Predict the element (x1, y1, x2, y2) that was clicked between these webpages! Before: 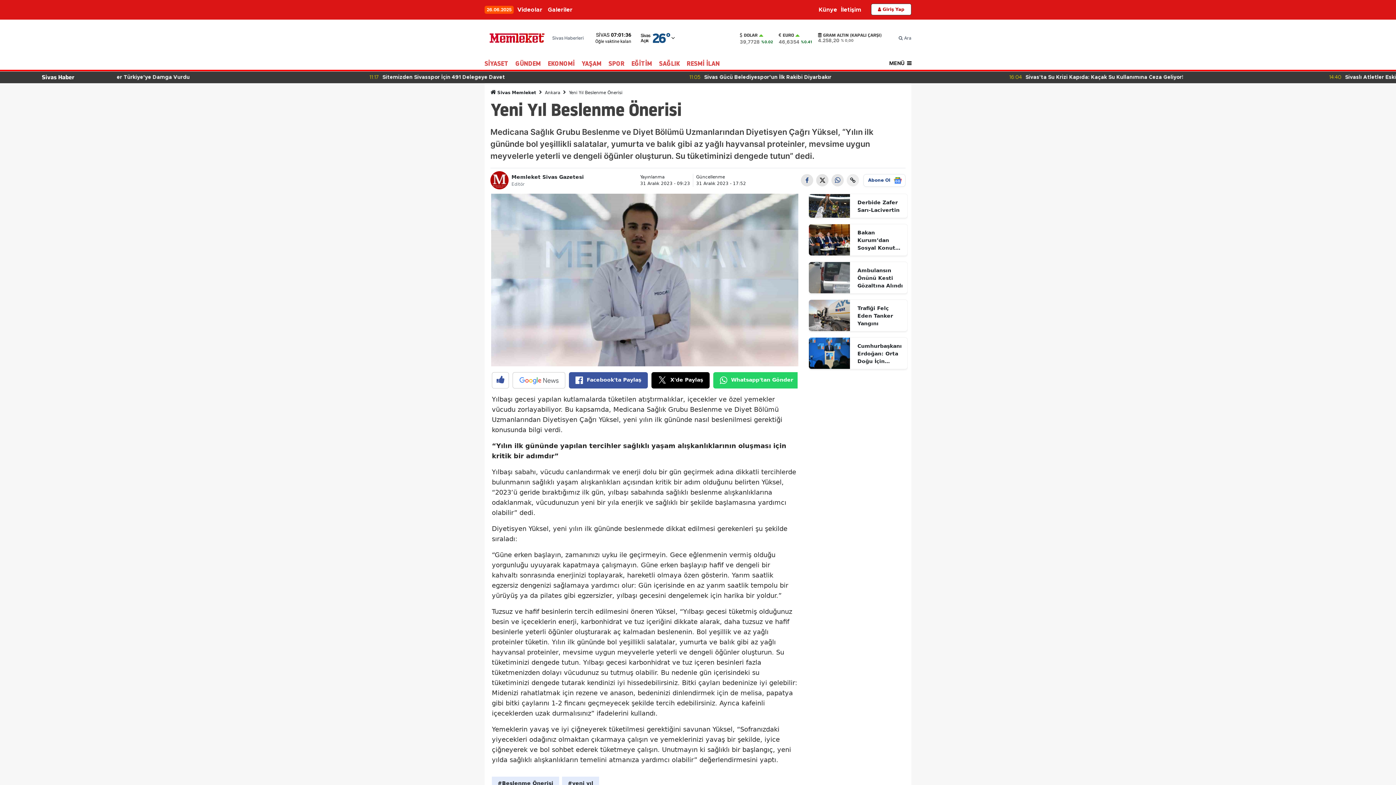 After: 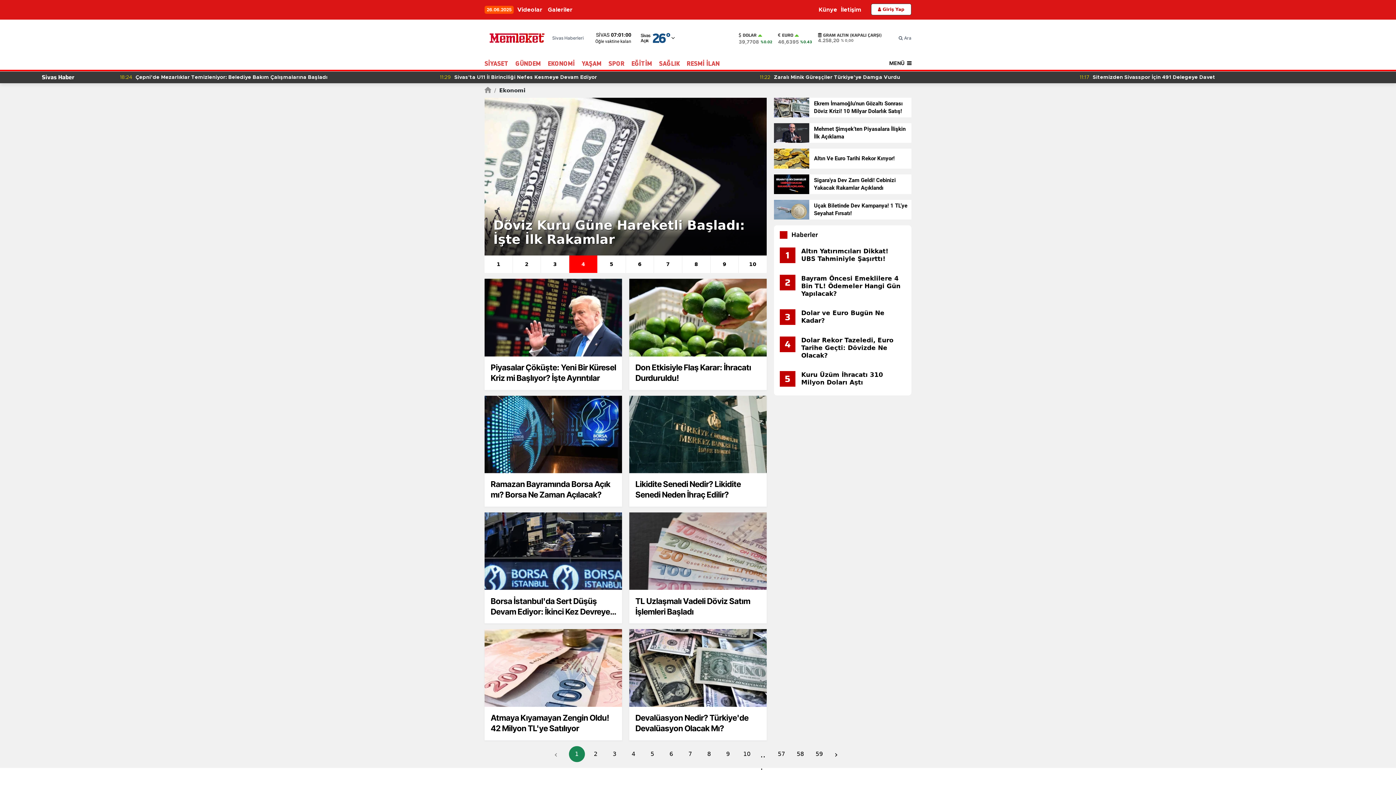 Action: label: EKONOMİ bbox: (548, 56, 581, 69)